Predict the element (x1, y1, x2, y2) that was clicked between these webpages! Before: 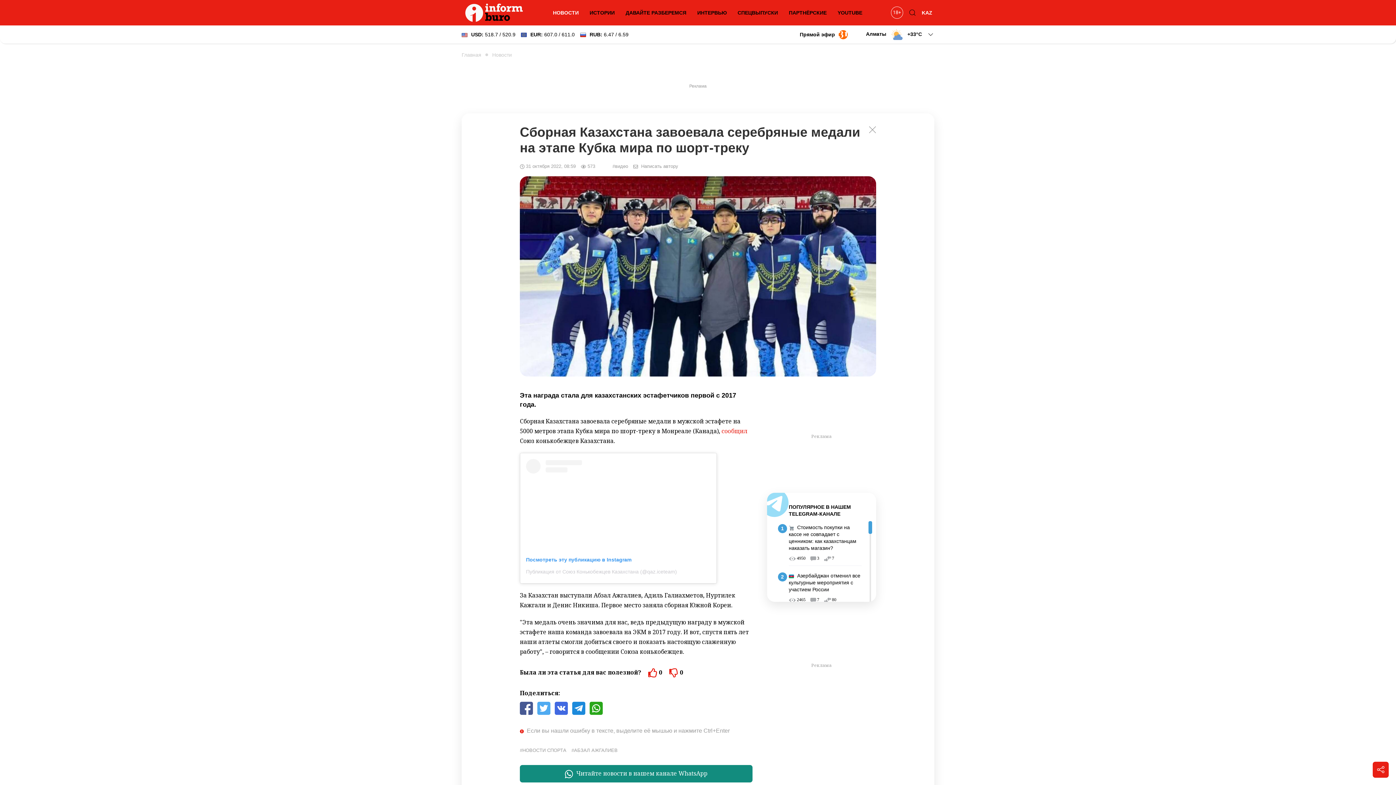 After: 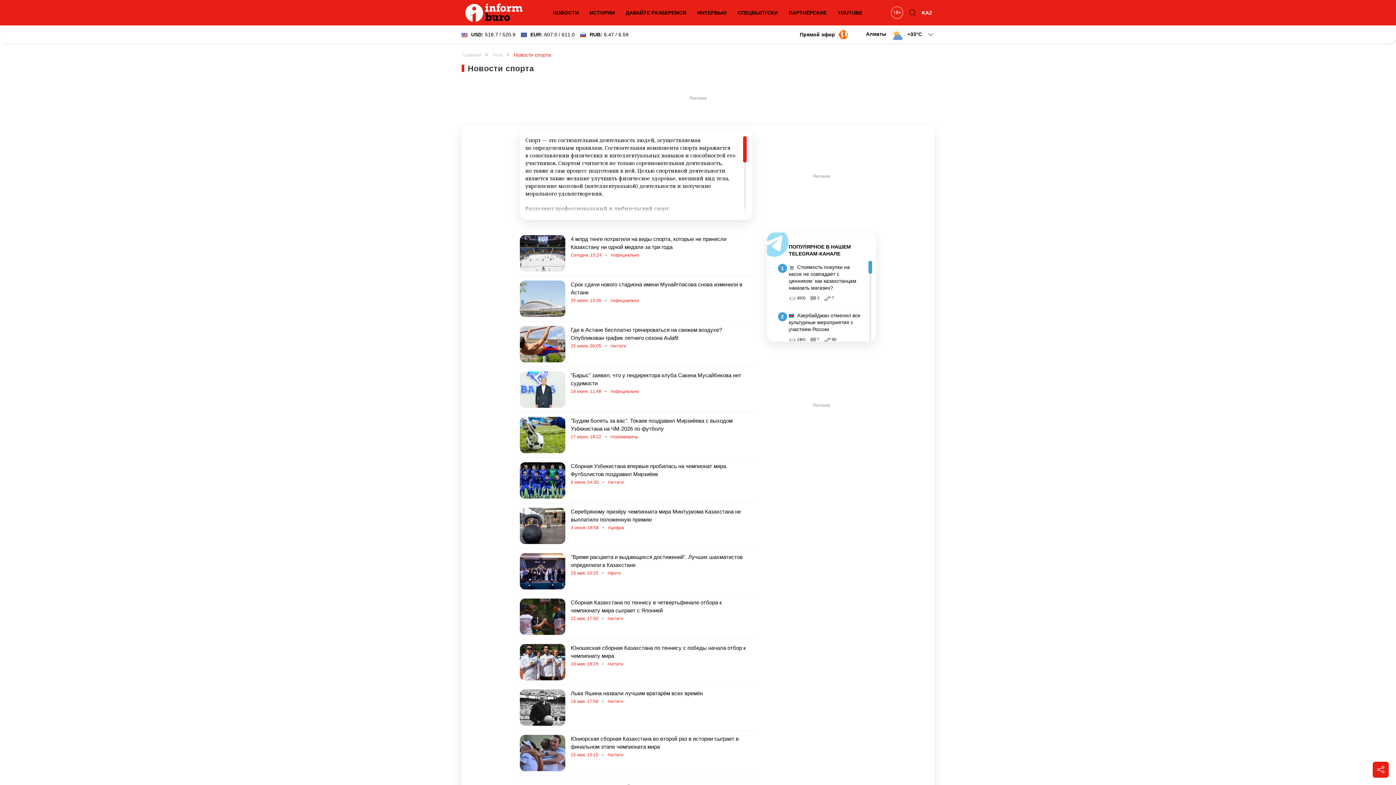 Action: label: НОВОСТИ СПОРТА bbox: (520, 748, 566, 753)